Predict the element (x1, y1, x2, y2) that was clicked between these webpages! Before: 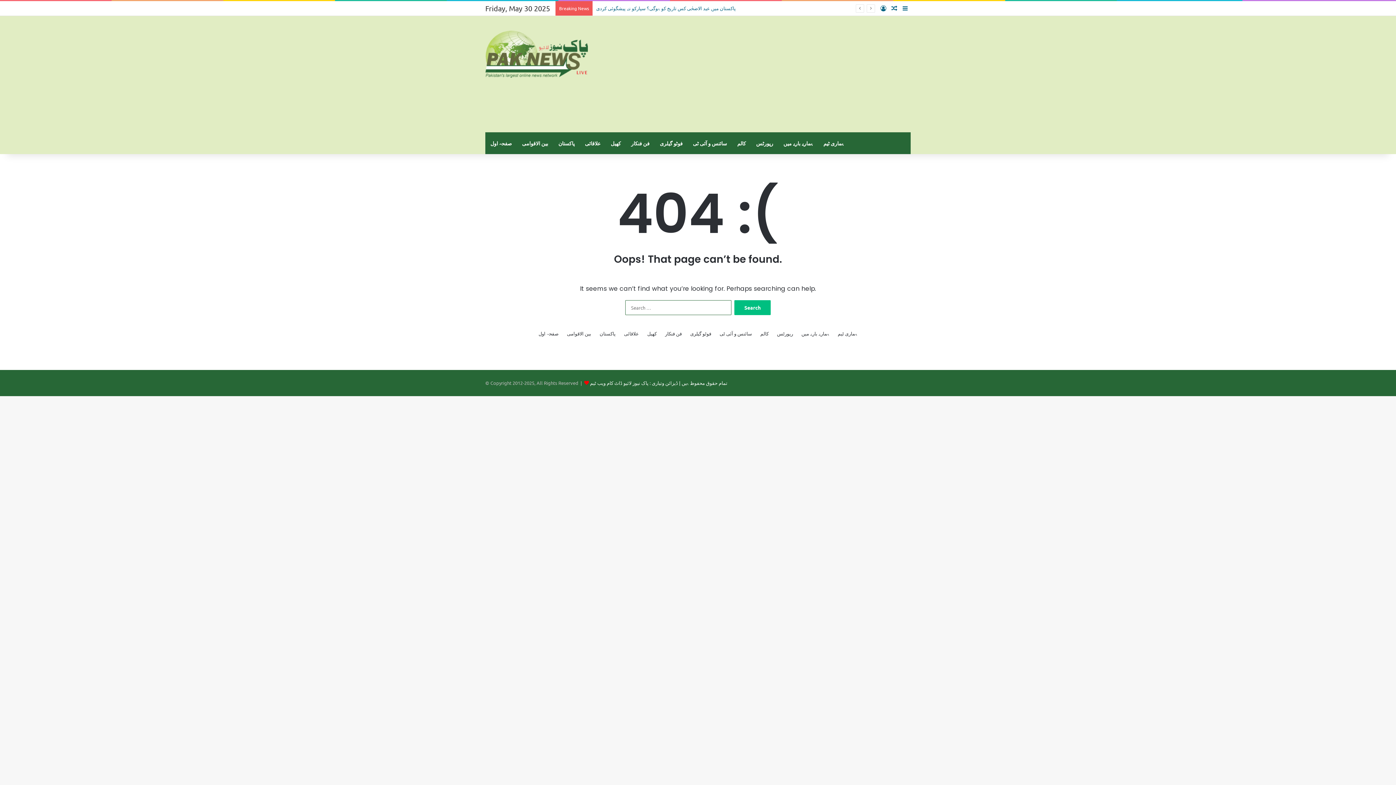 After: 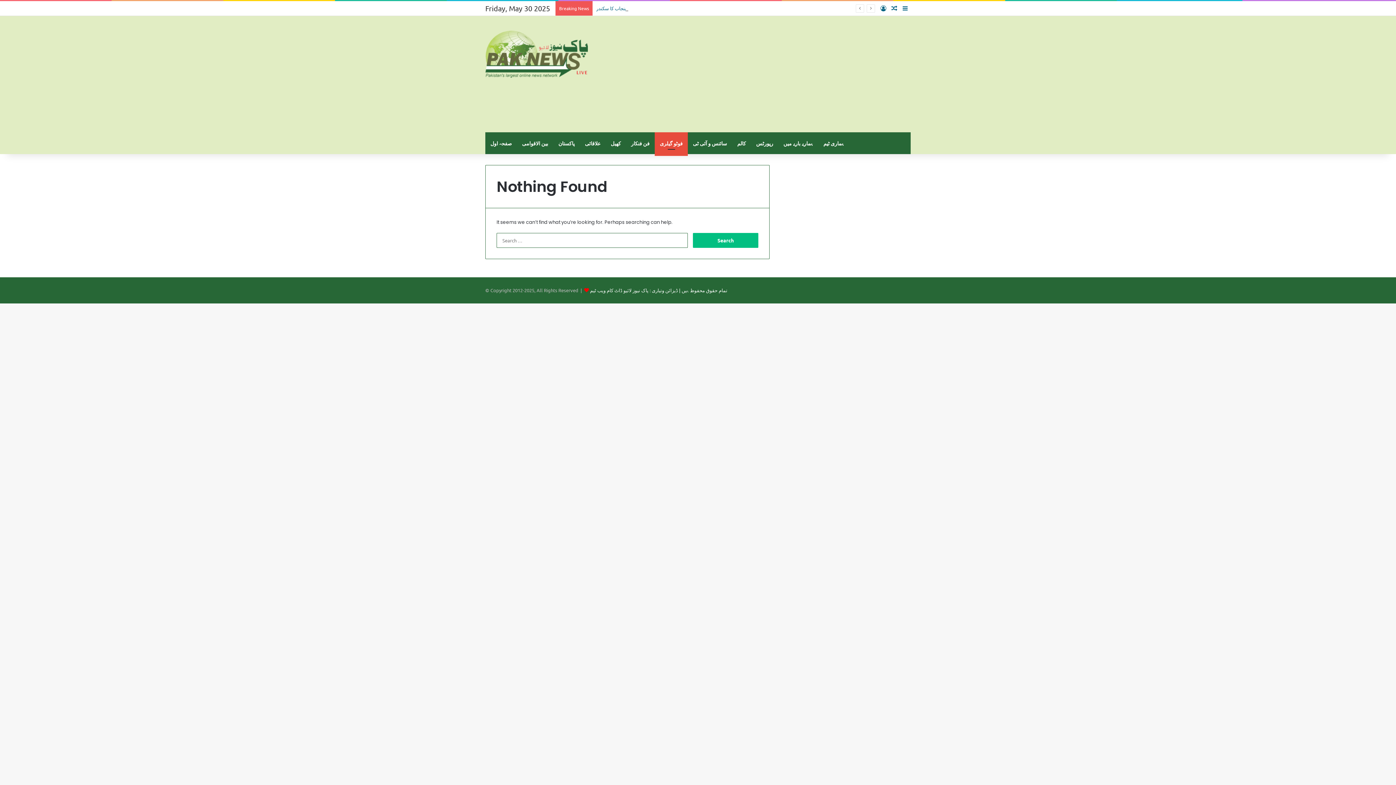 Action: bbox: (690, 329, 711, 337) label: فوٹو گیلری